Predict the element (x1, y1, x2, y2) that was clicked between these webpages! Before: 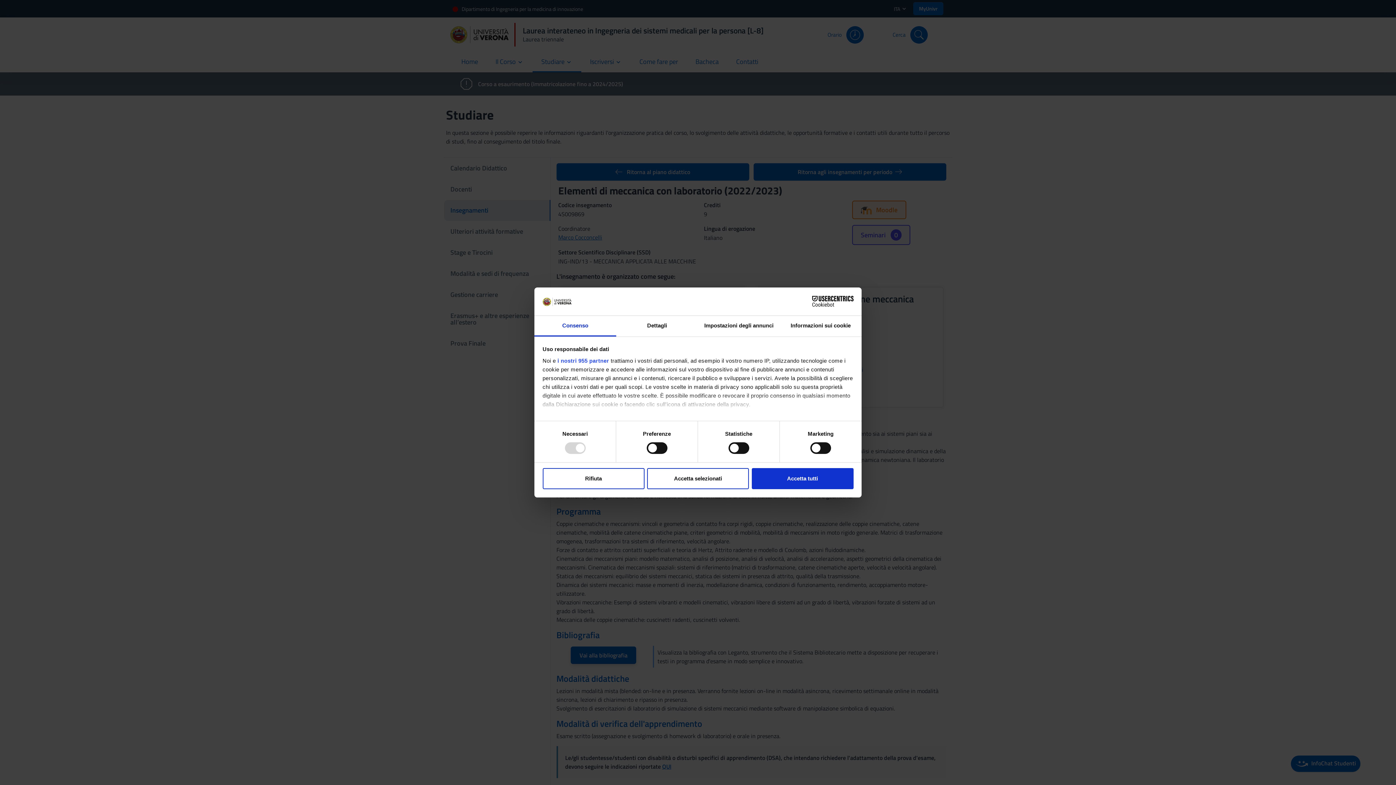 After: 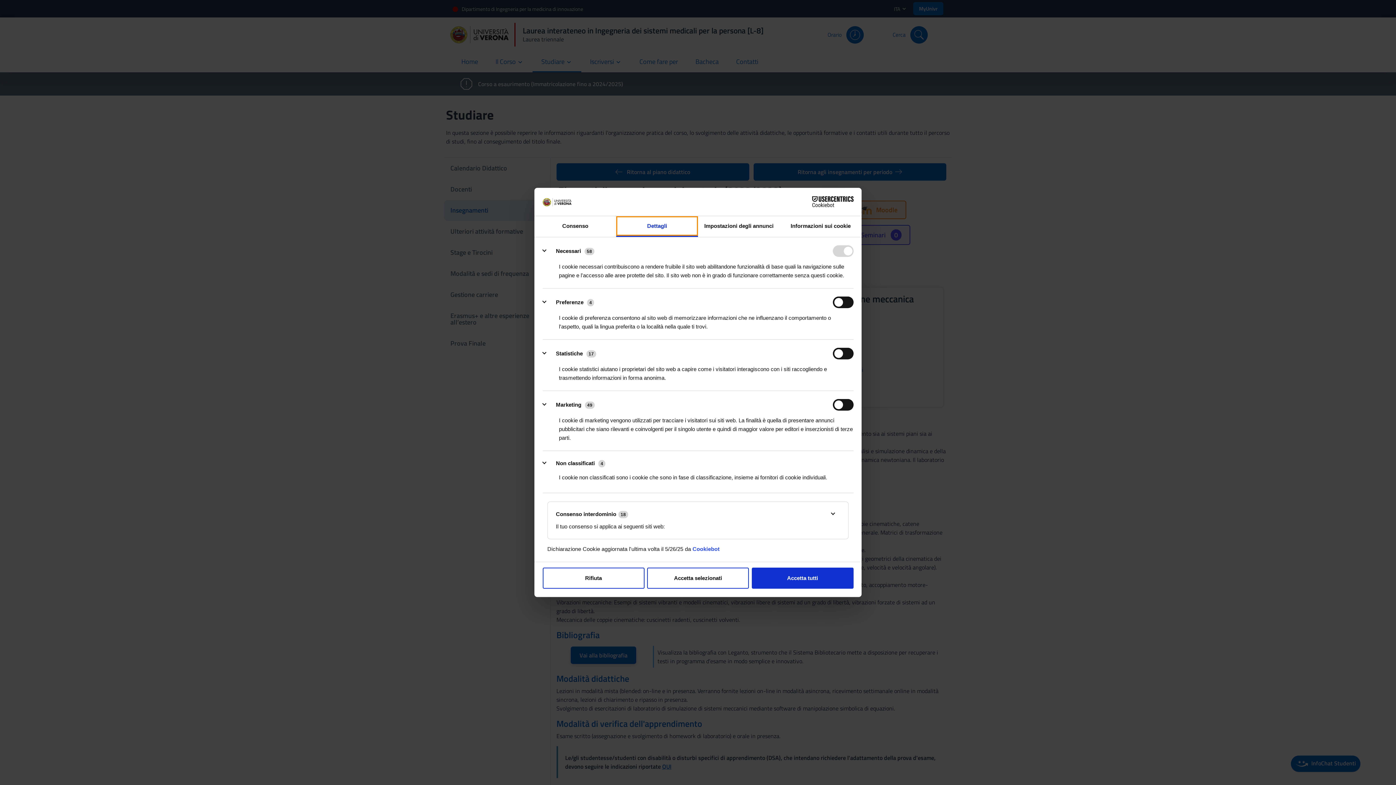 Action: bbox: (616, 315, 698, 336) label: Dettagli